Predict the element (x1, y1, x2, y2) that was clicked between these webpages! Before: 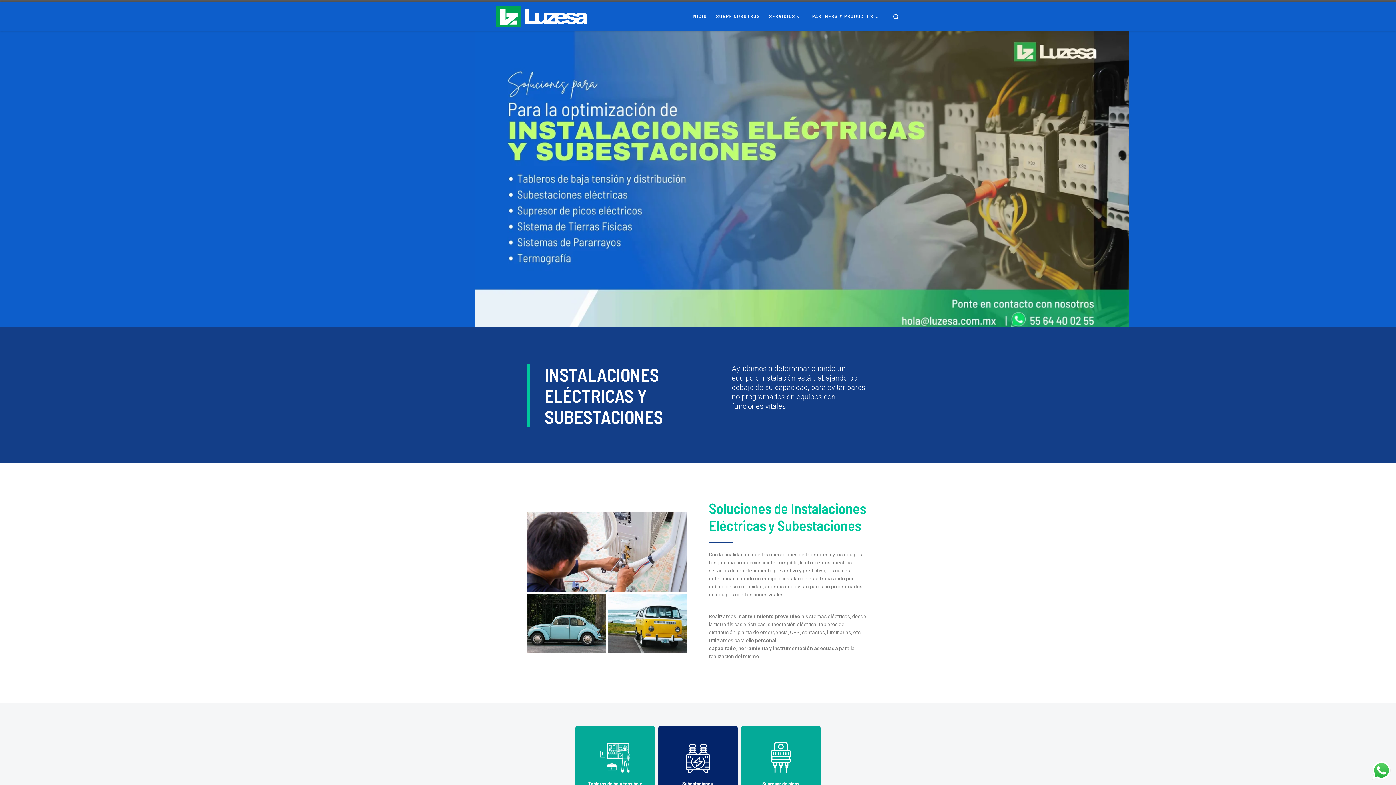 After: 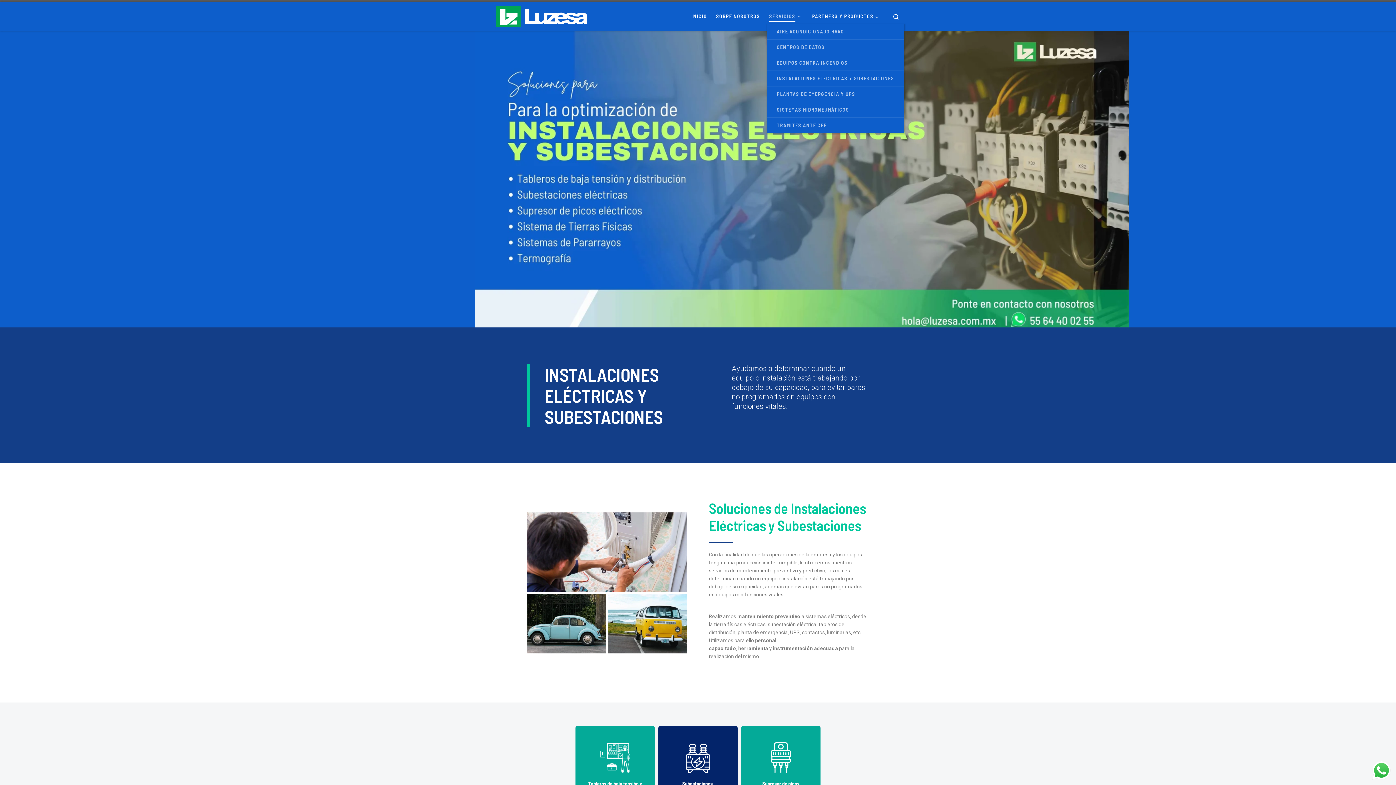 Action: bbox: (767, 8, 805, 24) label: SERVICIOS